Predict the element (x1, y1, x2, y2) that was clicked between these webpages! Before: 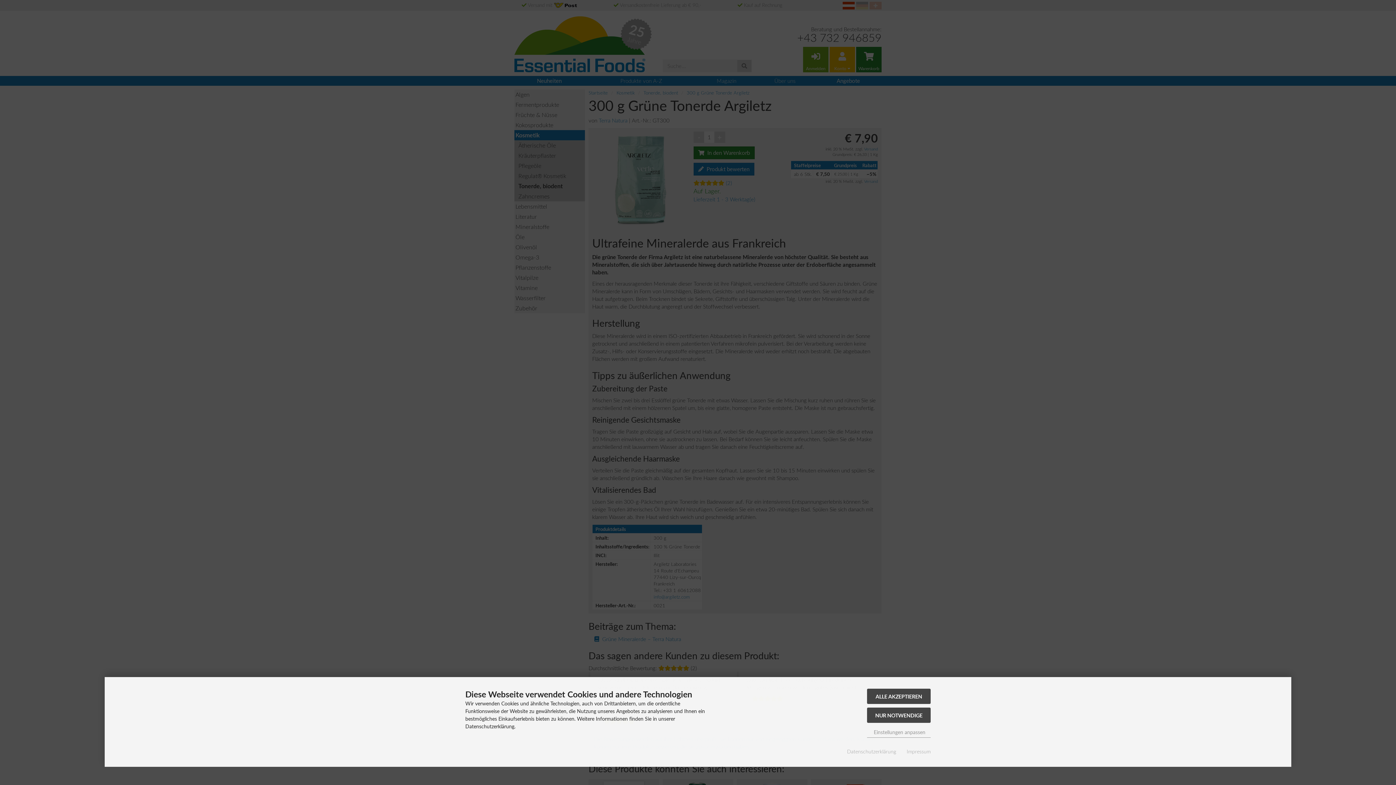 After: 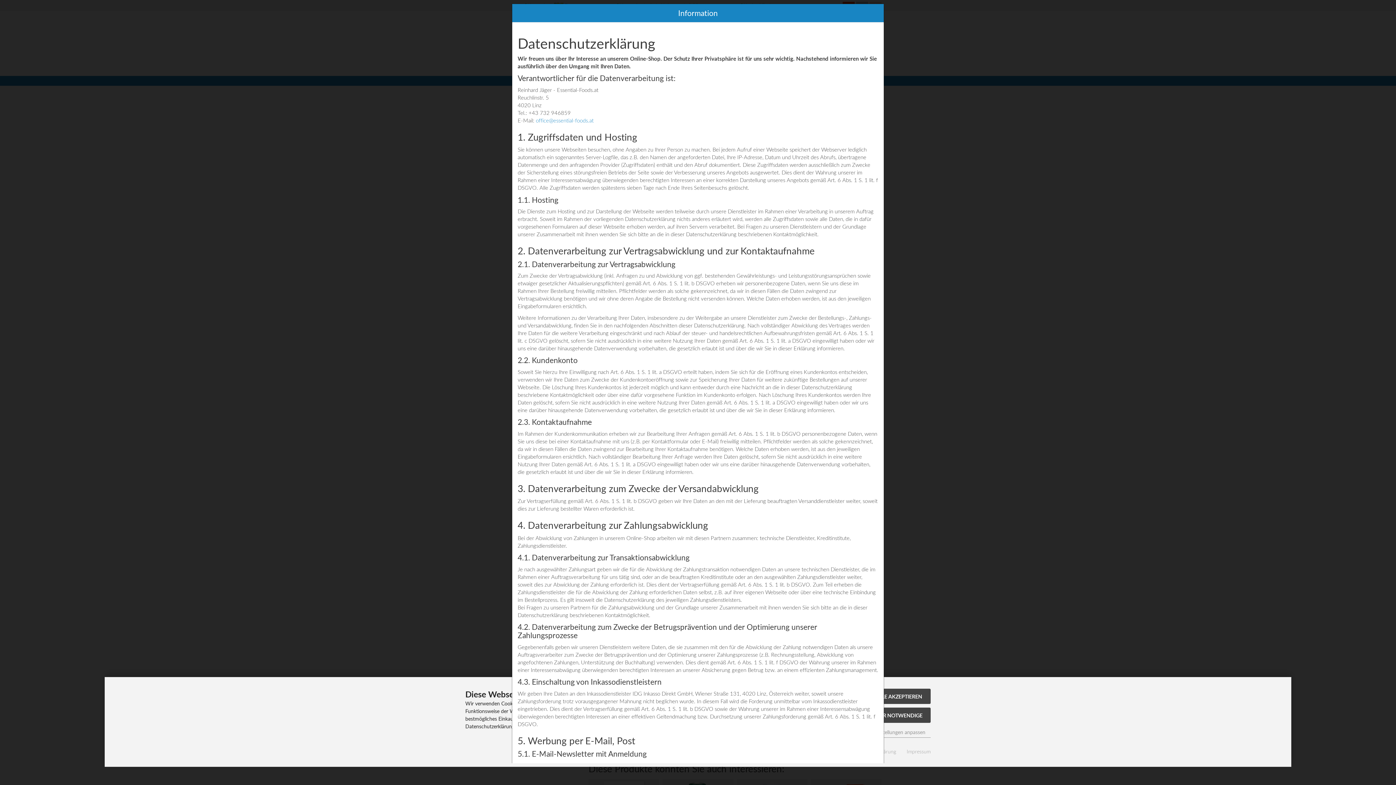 Action: label: Datenschutzerklärung bbox: (847, 748, 896, 755)